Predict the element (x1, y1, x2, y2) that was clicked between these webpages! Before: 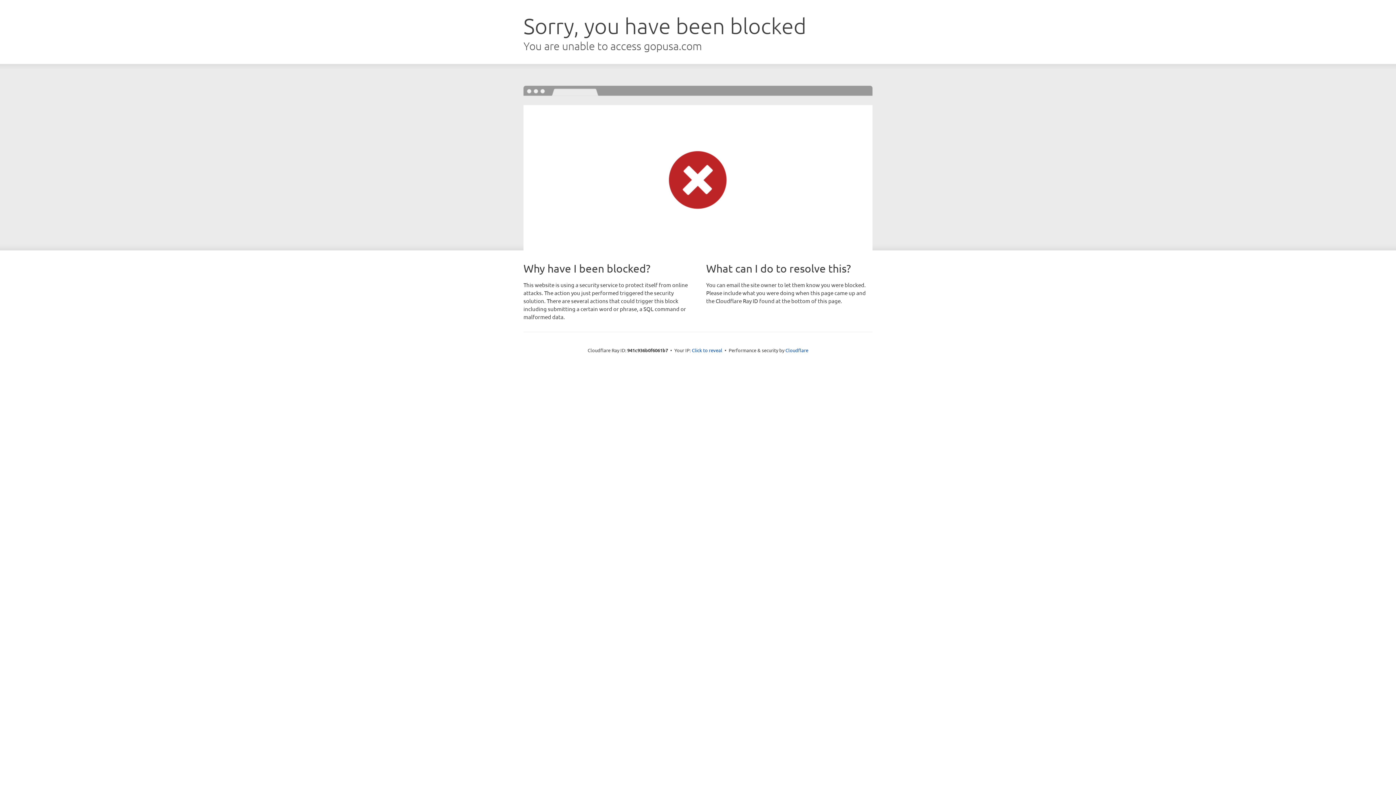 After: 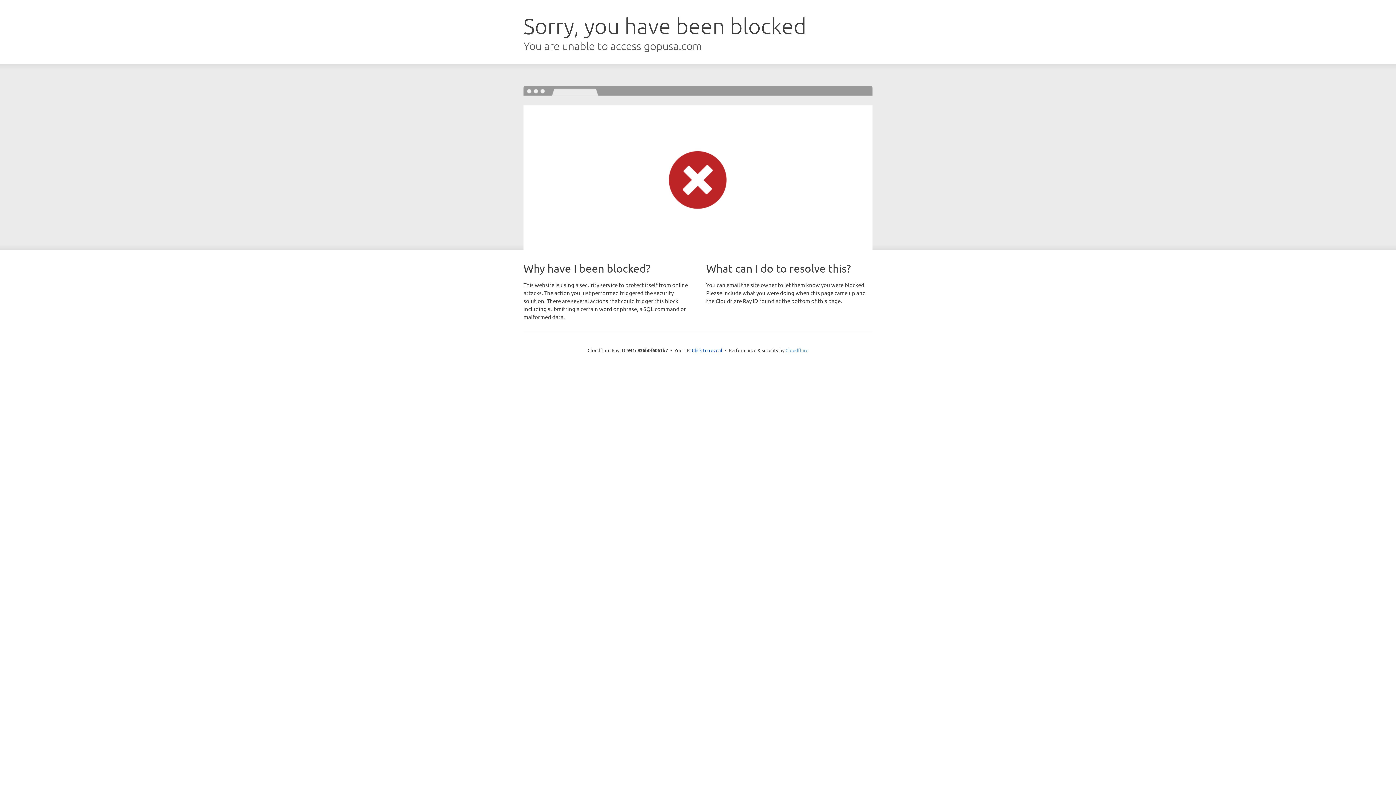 Action: label: Cloudflare bbox: (785, 347, 808, 353)